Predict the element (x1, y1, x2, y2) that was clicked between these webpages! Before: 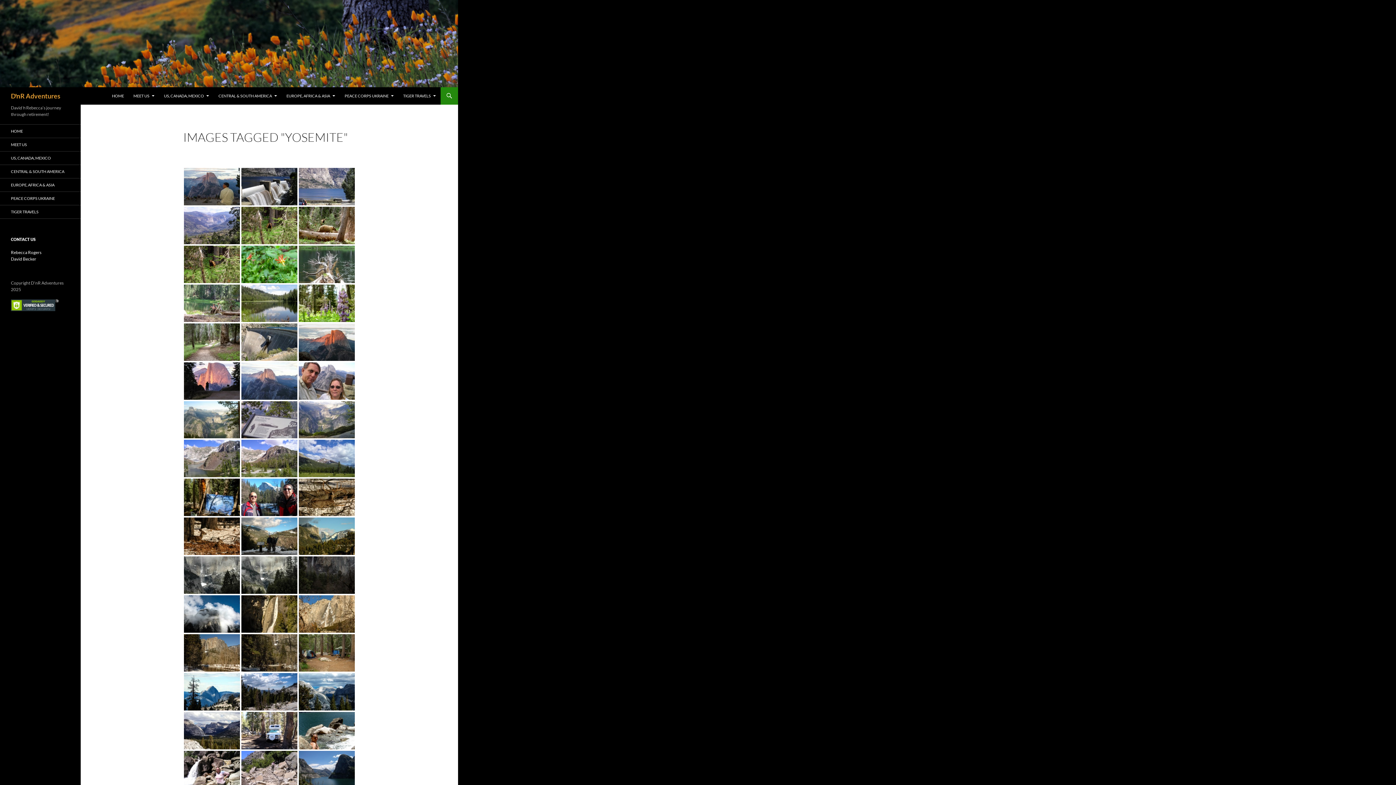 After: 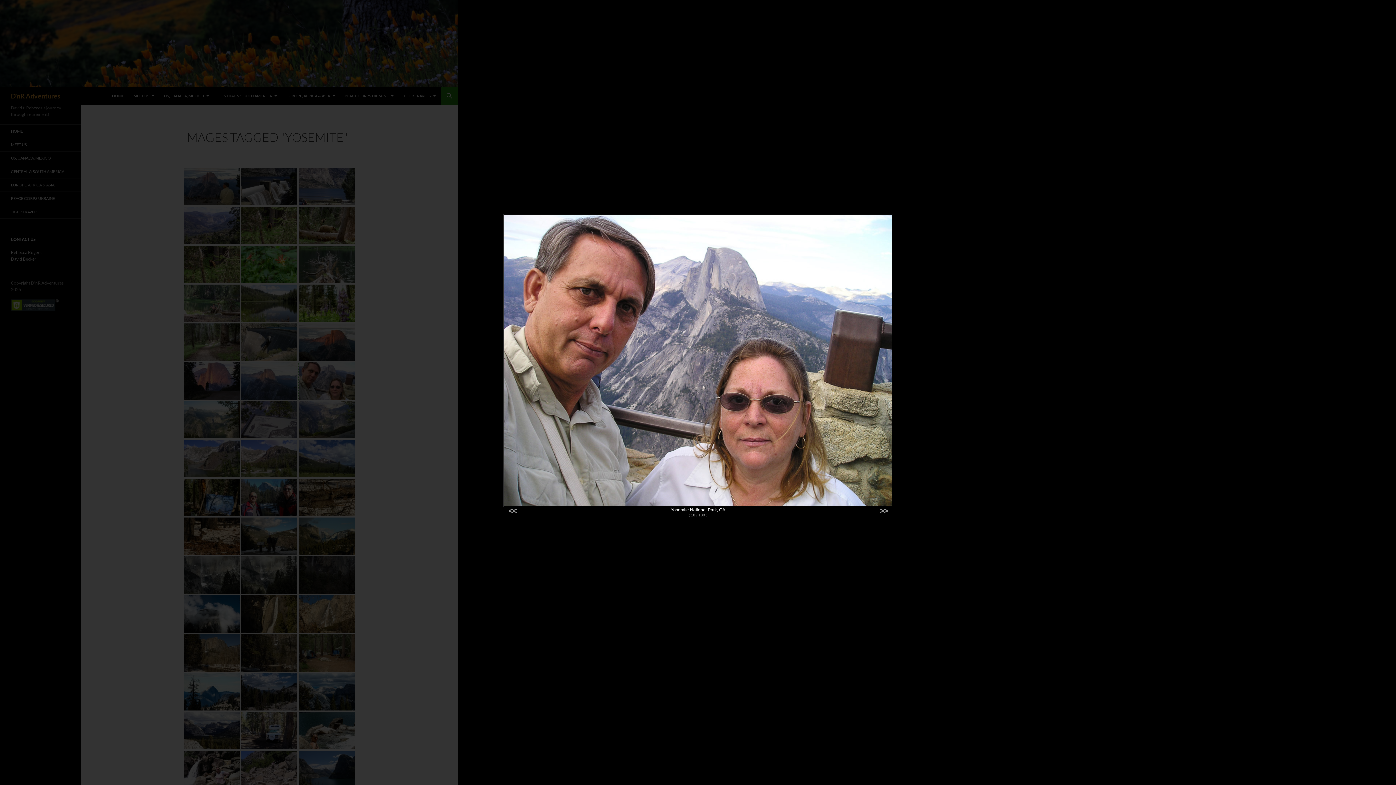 Action: bbox: (298, 362, 354, 399)